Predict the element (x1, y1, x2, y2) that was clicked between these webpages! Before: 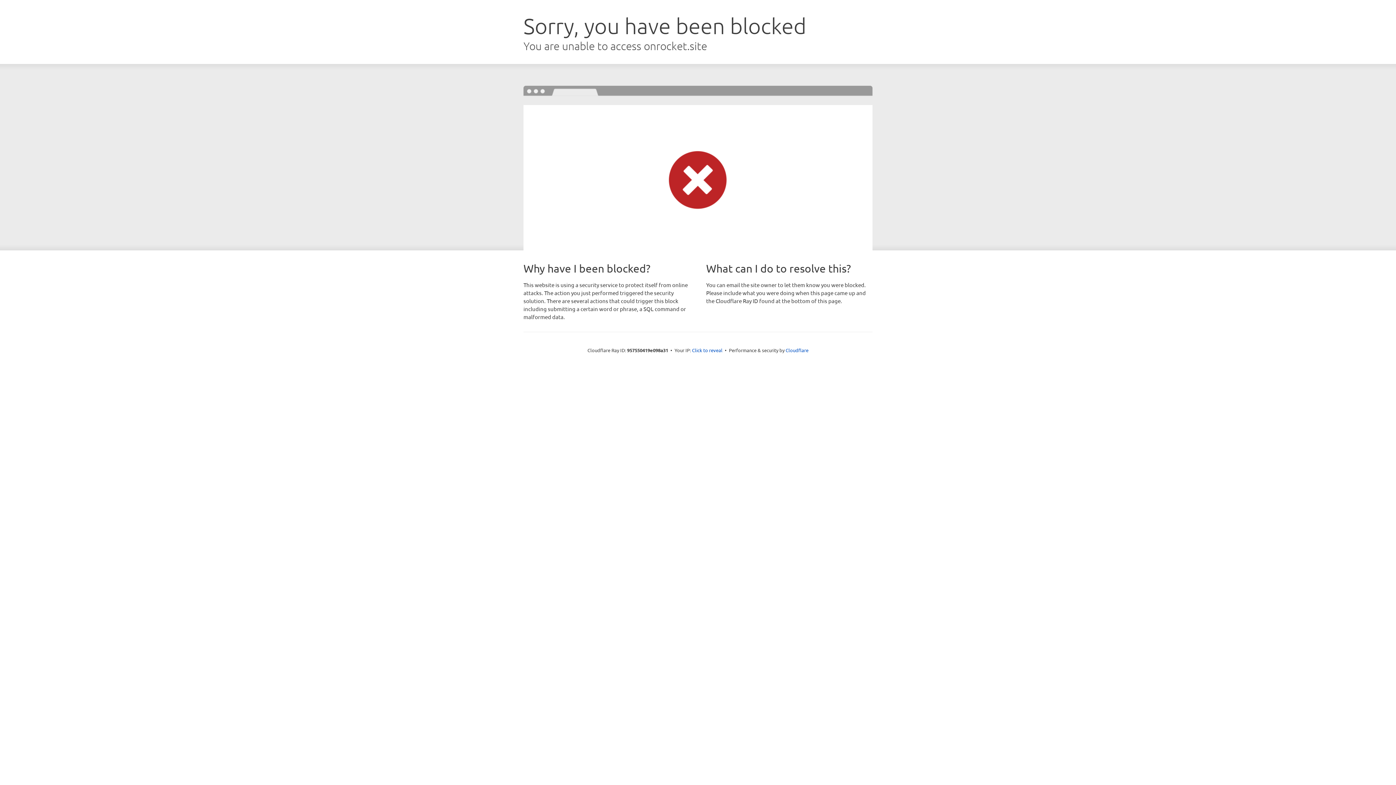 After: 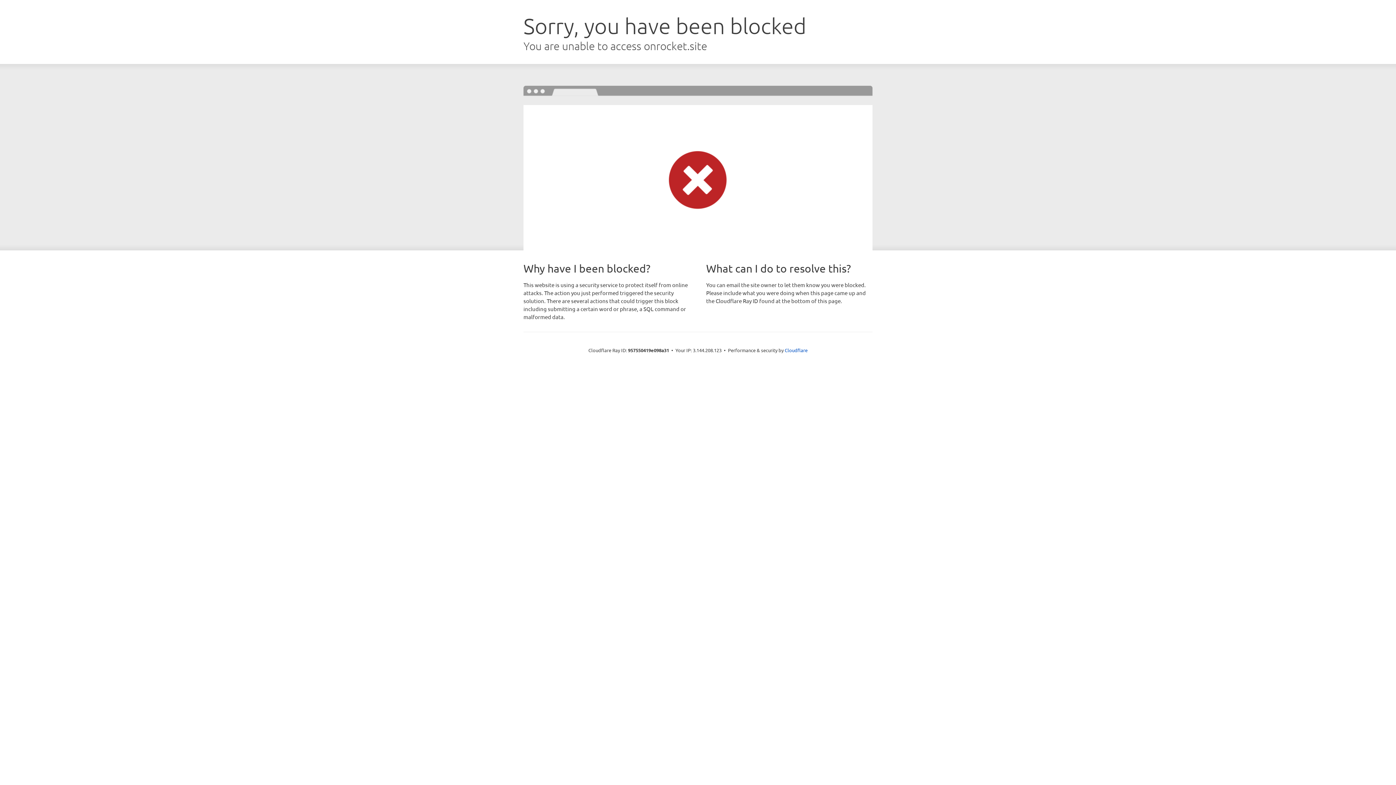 Action: bbox: (692, 346, 722, 353) label: Click to reveal